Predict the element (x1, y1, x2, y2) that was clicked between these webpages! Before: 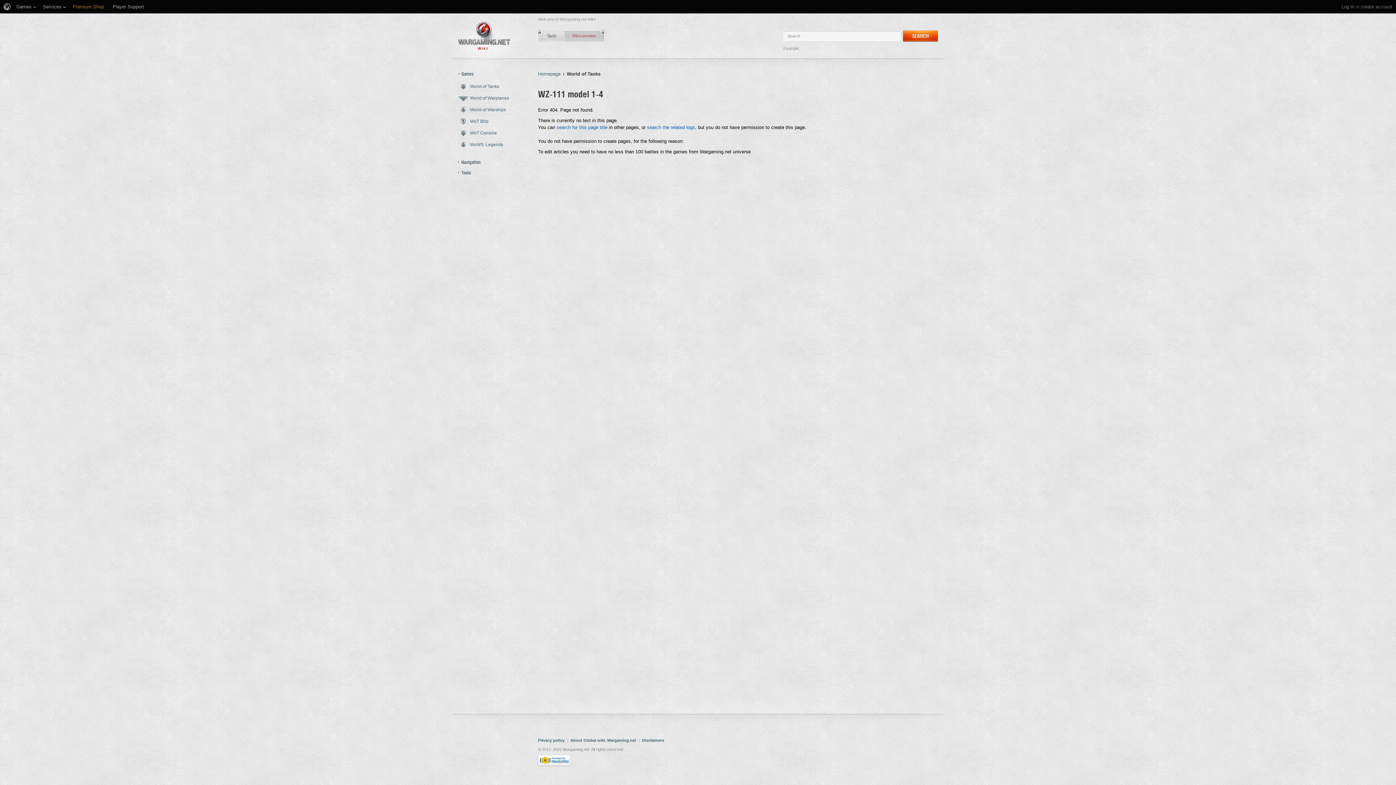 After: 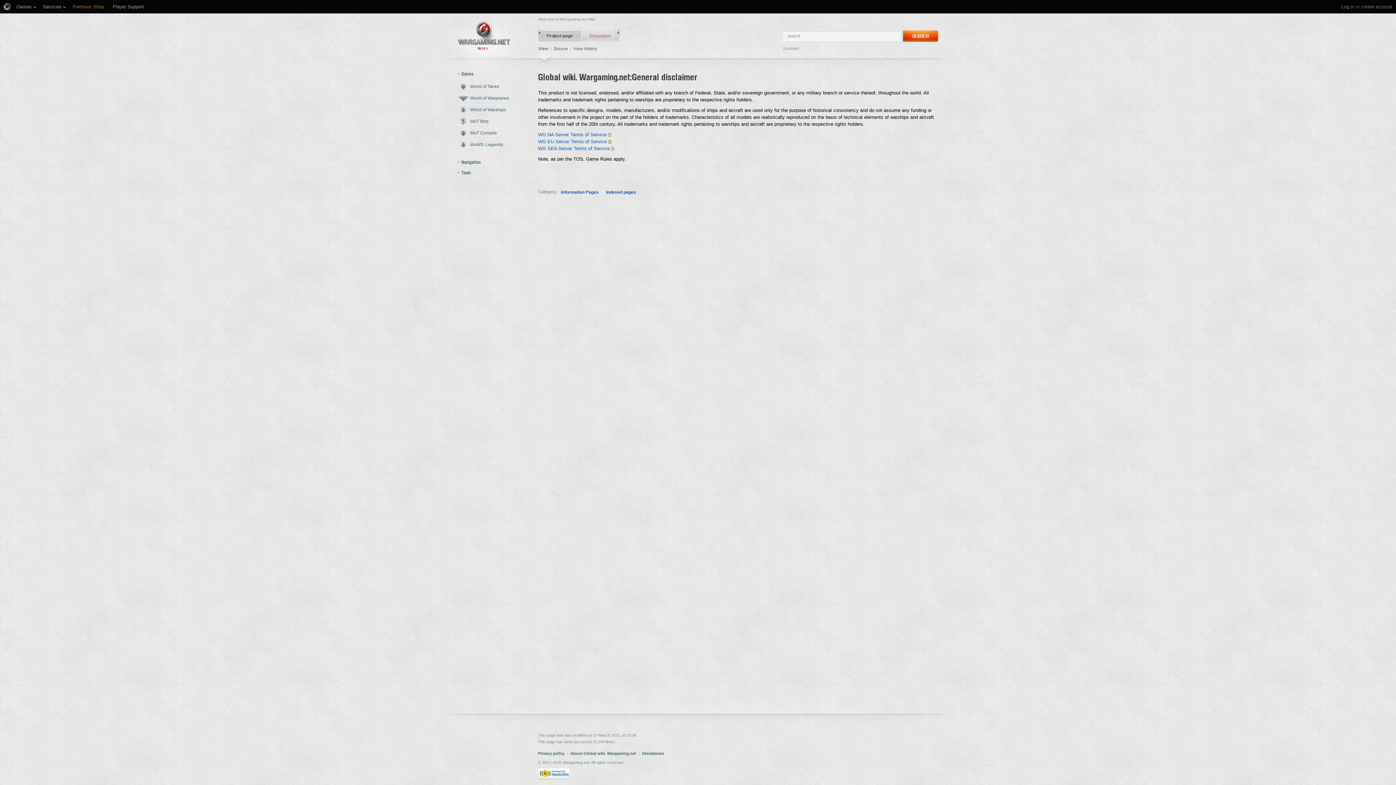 Action: bbox: (642, 738, 664, 742) label: Disclaimers